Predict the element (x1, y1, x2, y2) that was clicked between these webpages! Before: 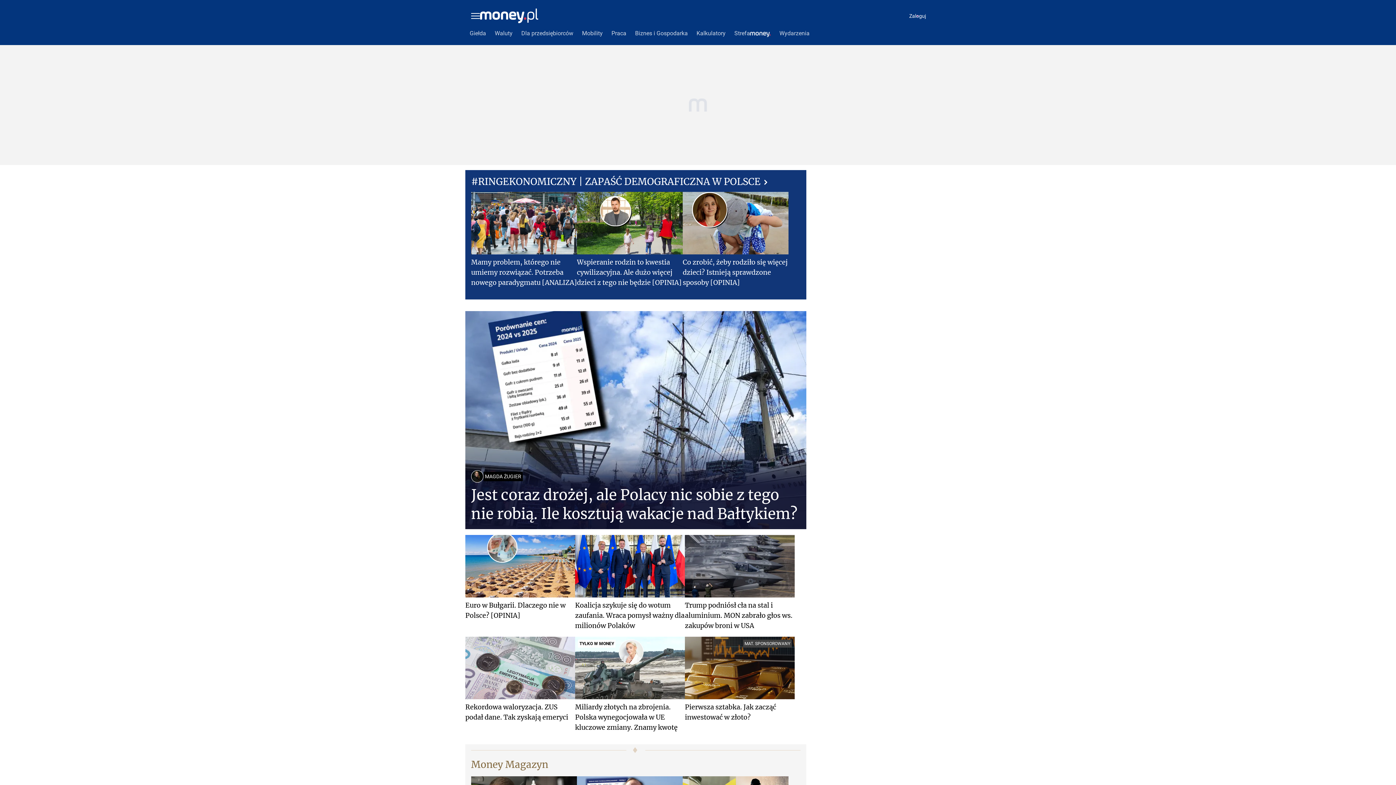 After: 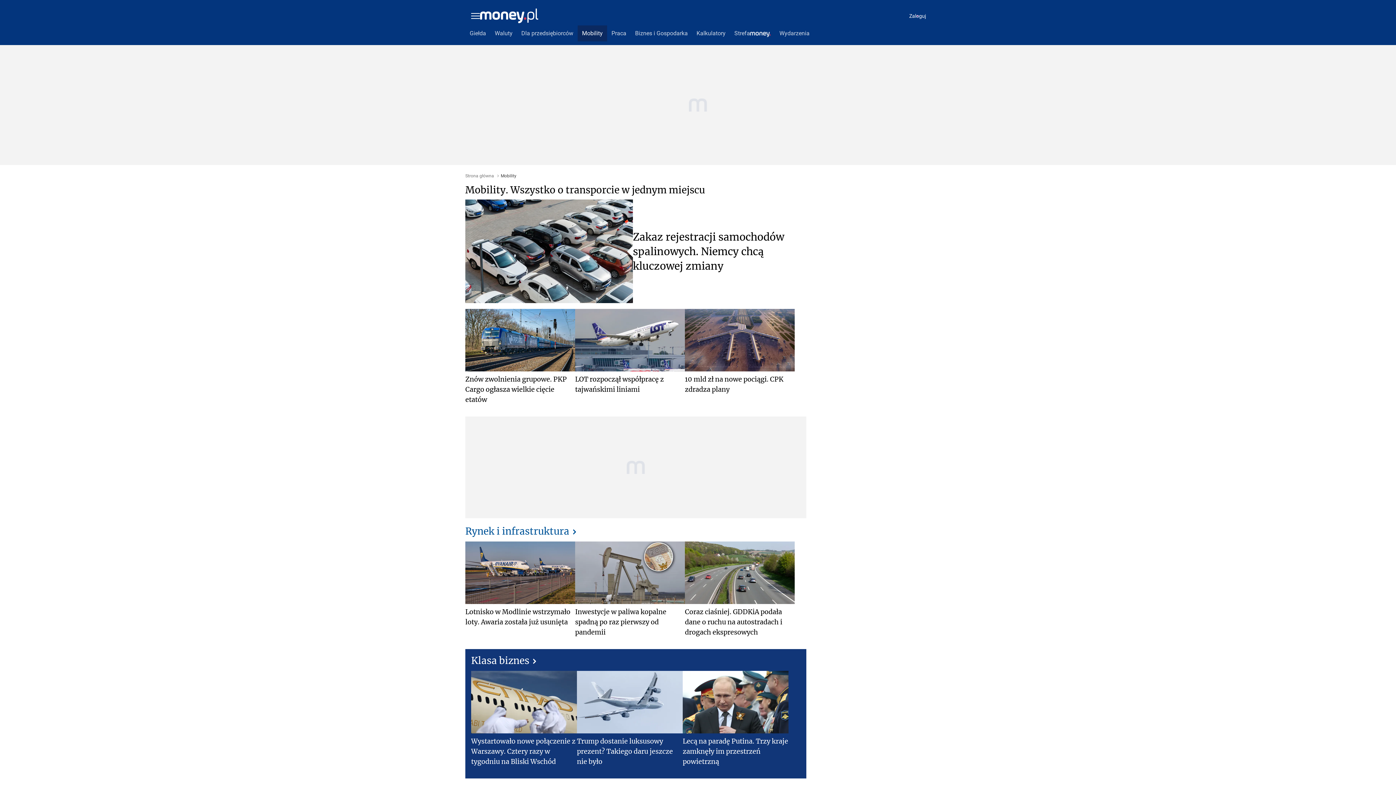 Action: label: Mobility bbox: (577, 25, 607, 41)